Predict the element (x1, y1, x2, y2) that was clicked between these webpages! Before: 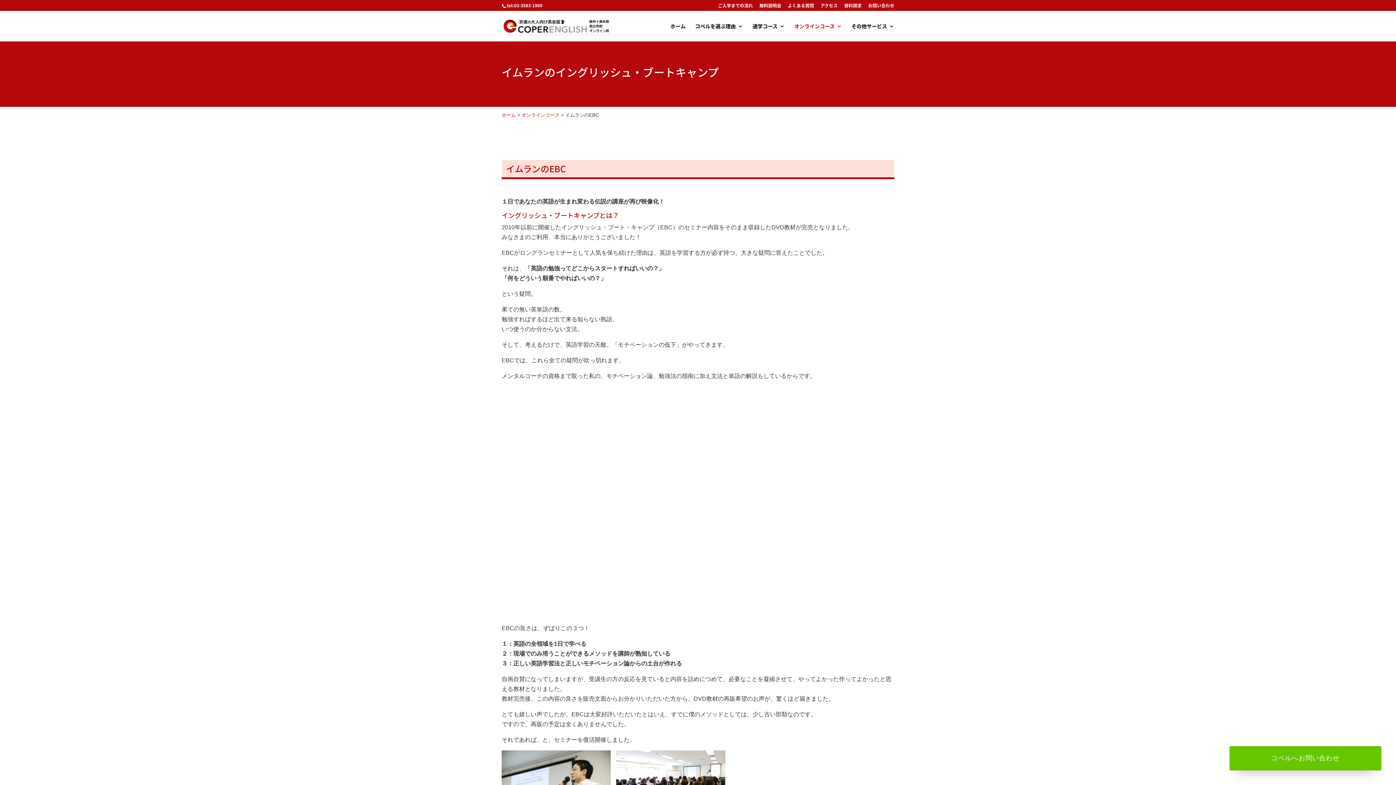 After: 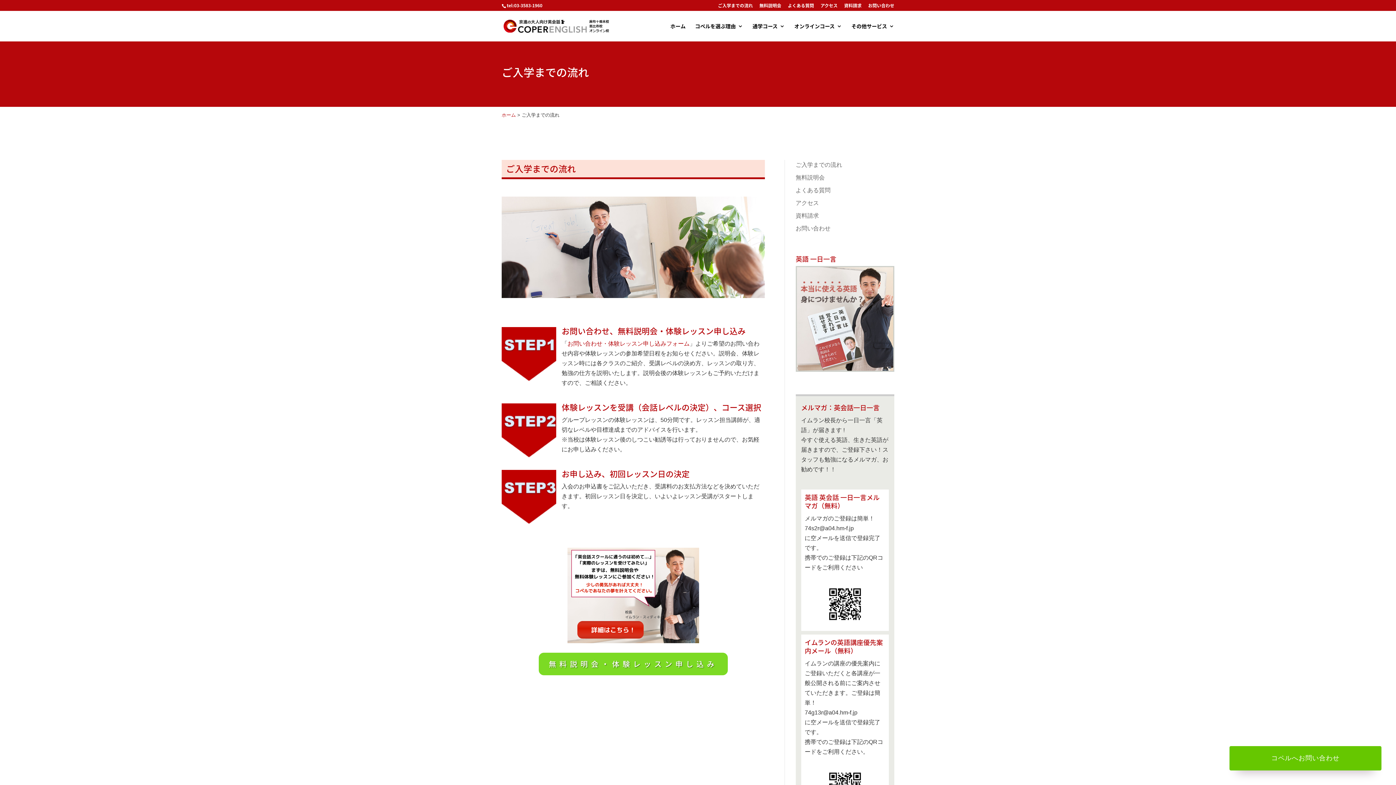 Action: bbox: (718, 3, 753, 10) label: ご入学までの流れ